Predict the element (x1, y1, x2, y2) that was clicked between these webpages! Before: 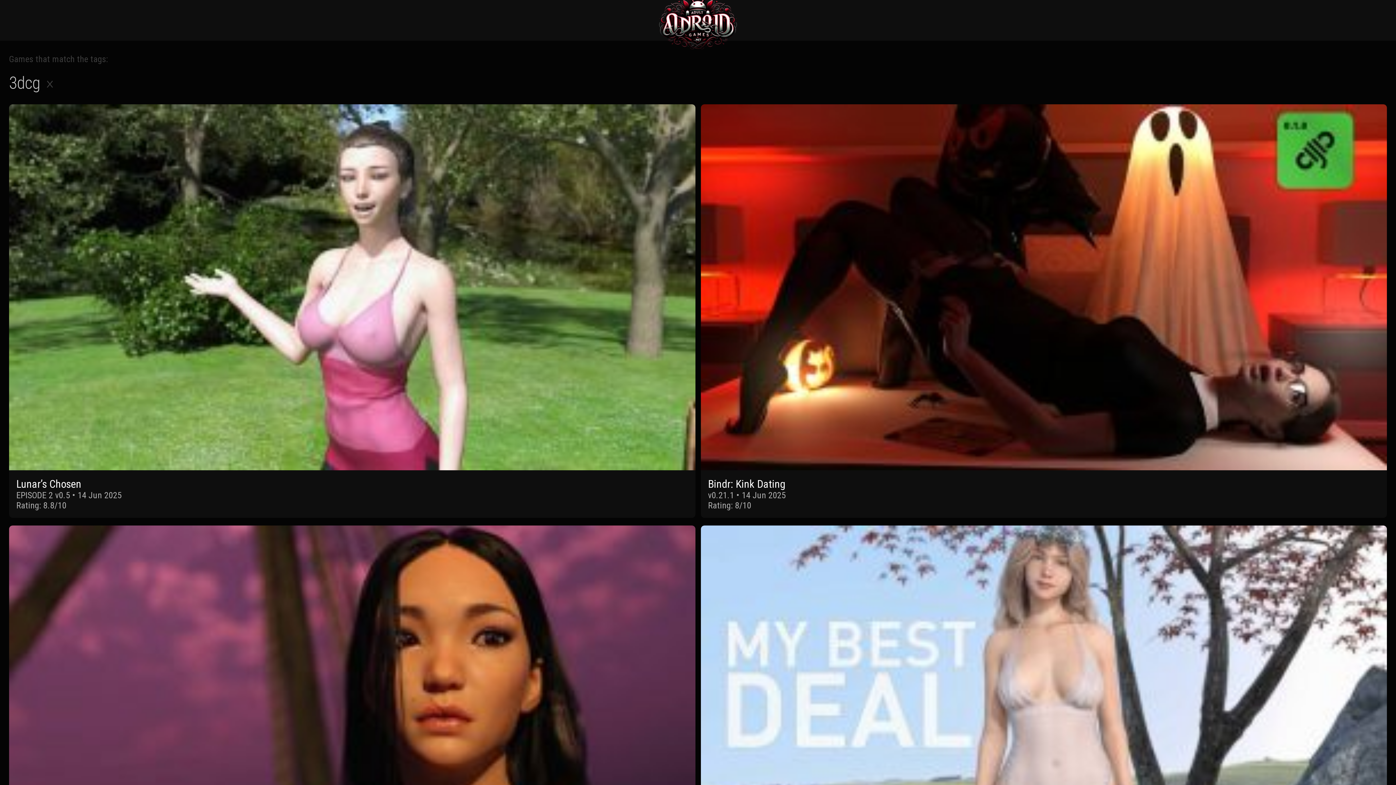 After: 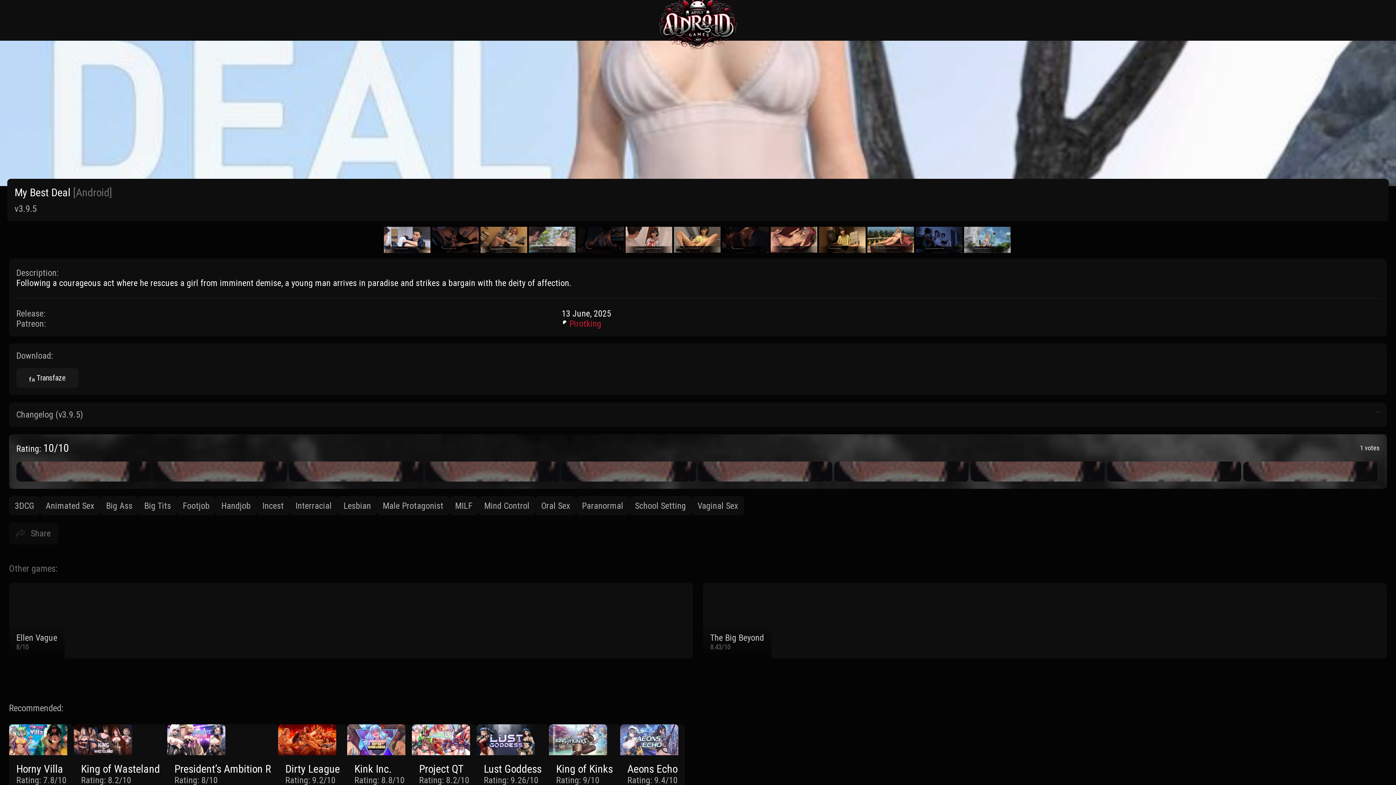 Action: label: My Best Deal
v3.9.5 • 13 Jun 2025
Rating: 9.11/10 bbox: (700, 525, 1387, 939)